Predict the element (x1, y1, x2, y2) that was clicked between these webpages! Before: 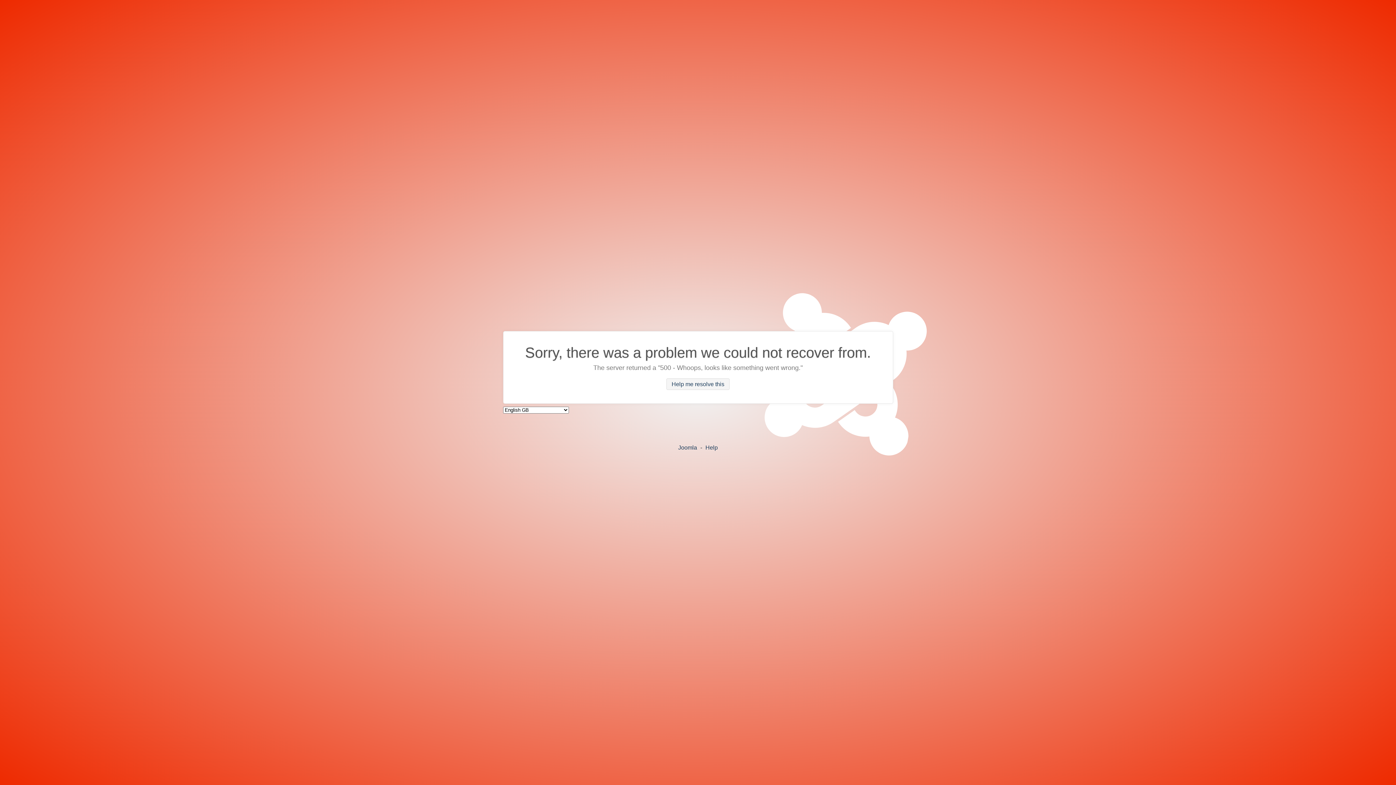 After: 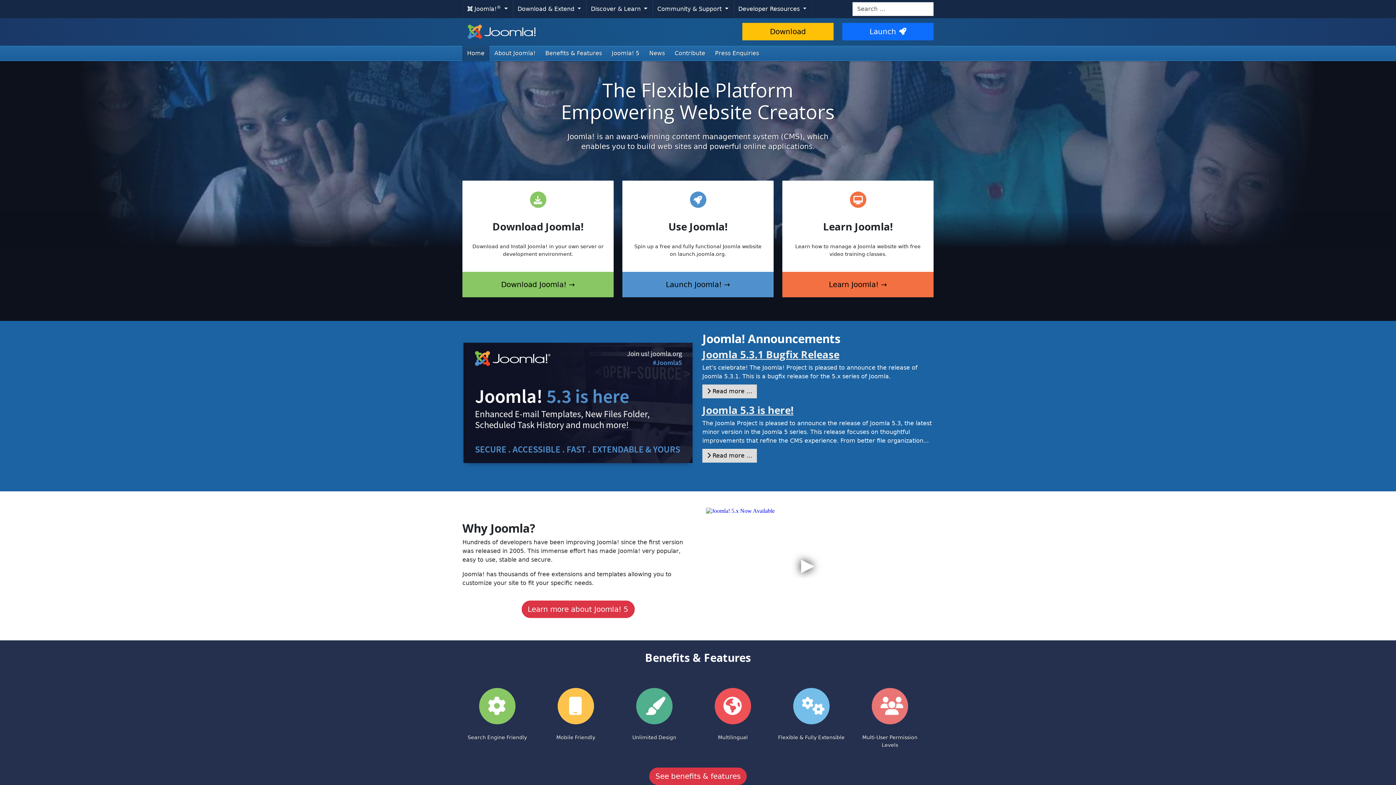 Action: bbox: (678, 444, 697, 450) label: Joomla